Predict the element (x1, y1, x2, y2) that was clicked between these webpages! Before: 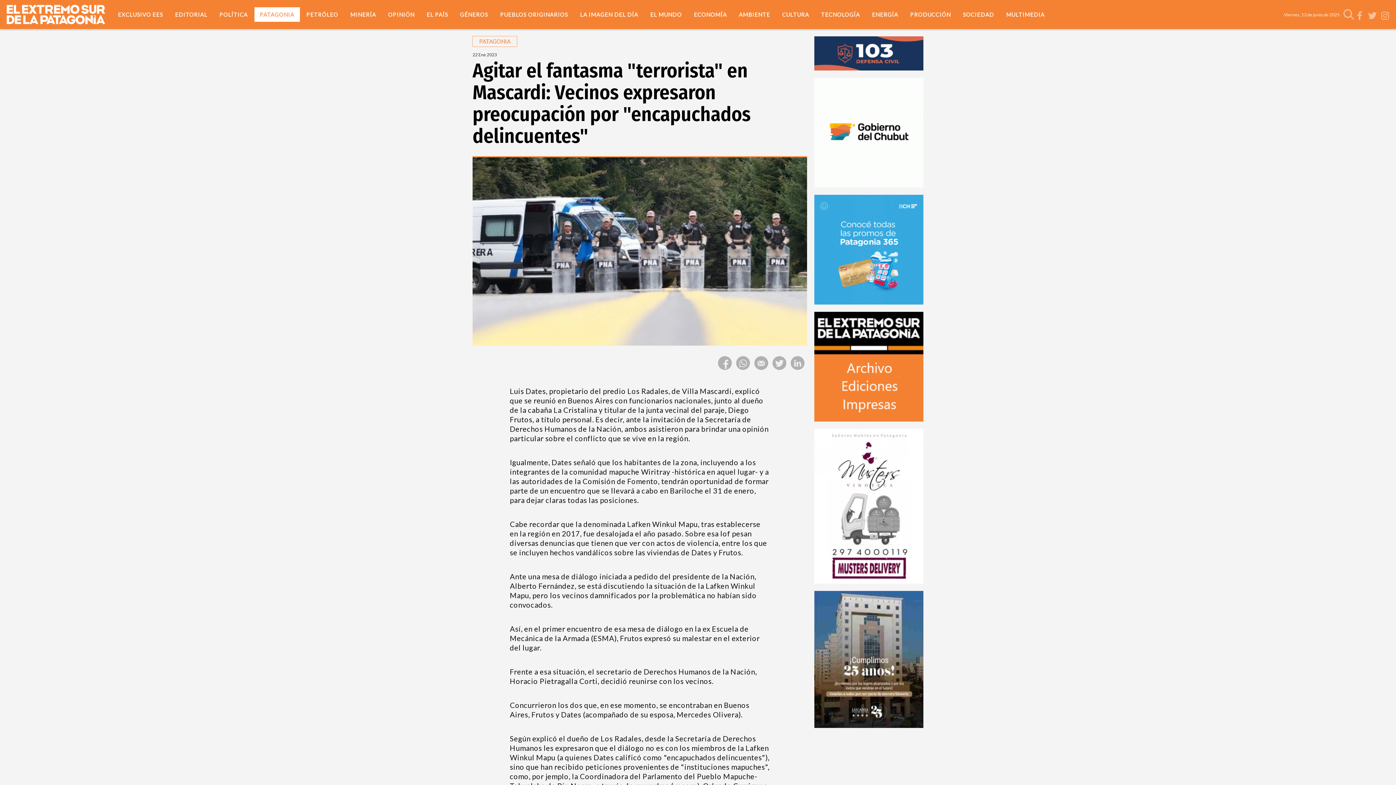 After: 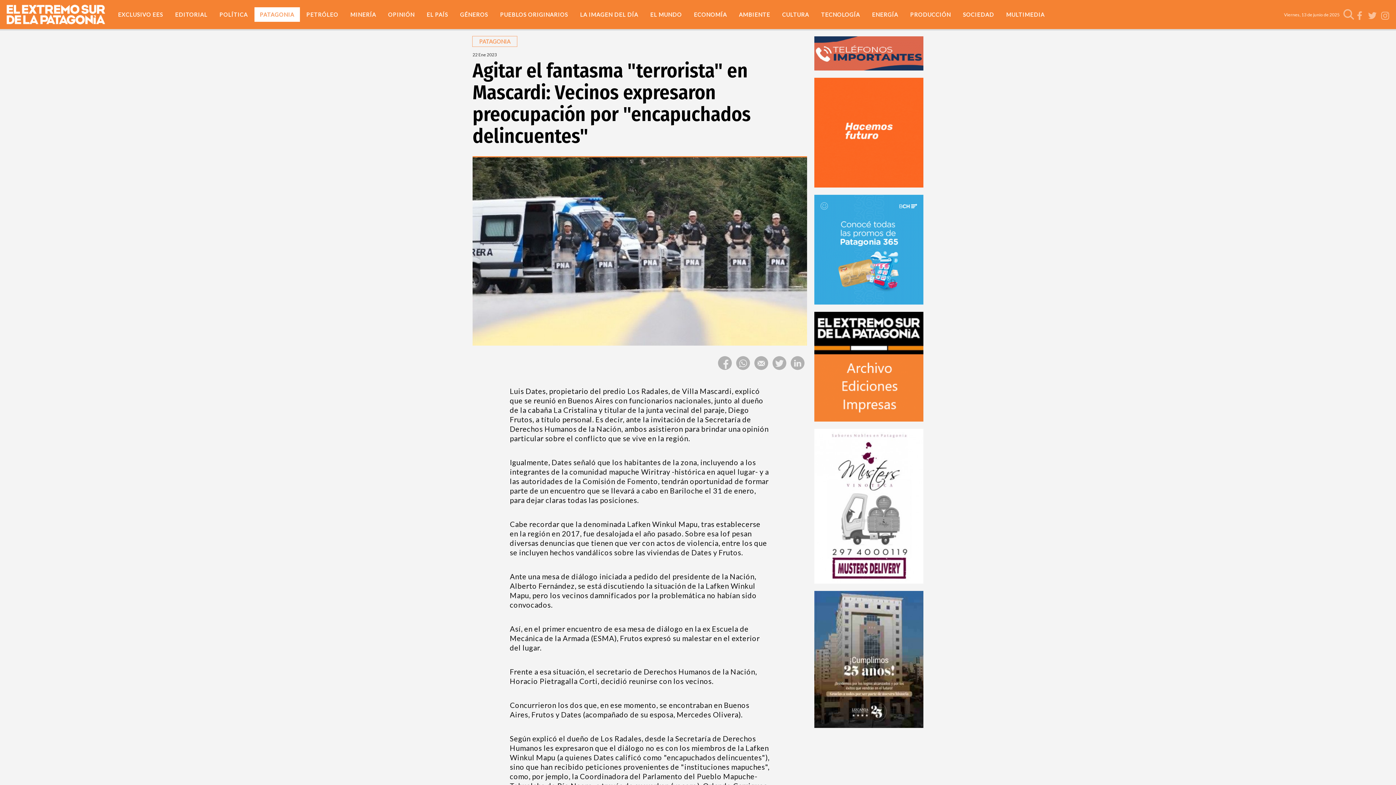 Action: bbox: (814, 130, 924, 134)